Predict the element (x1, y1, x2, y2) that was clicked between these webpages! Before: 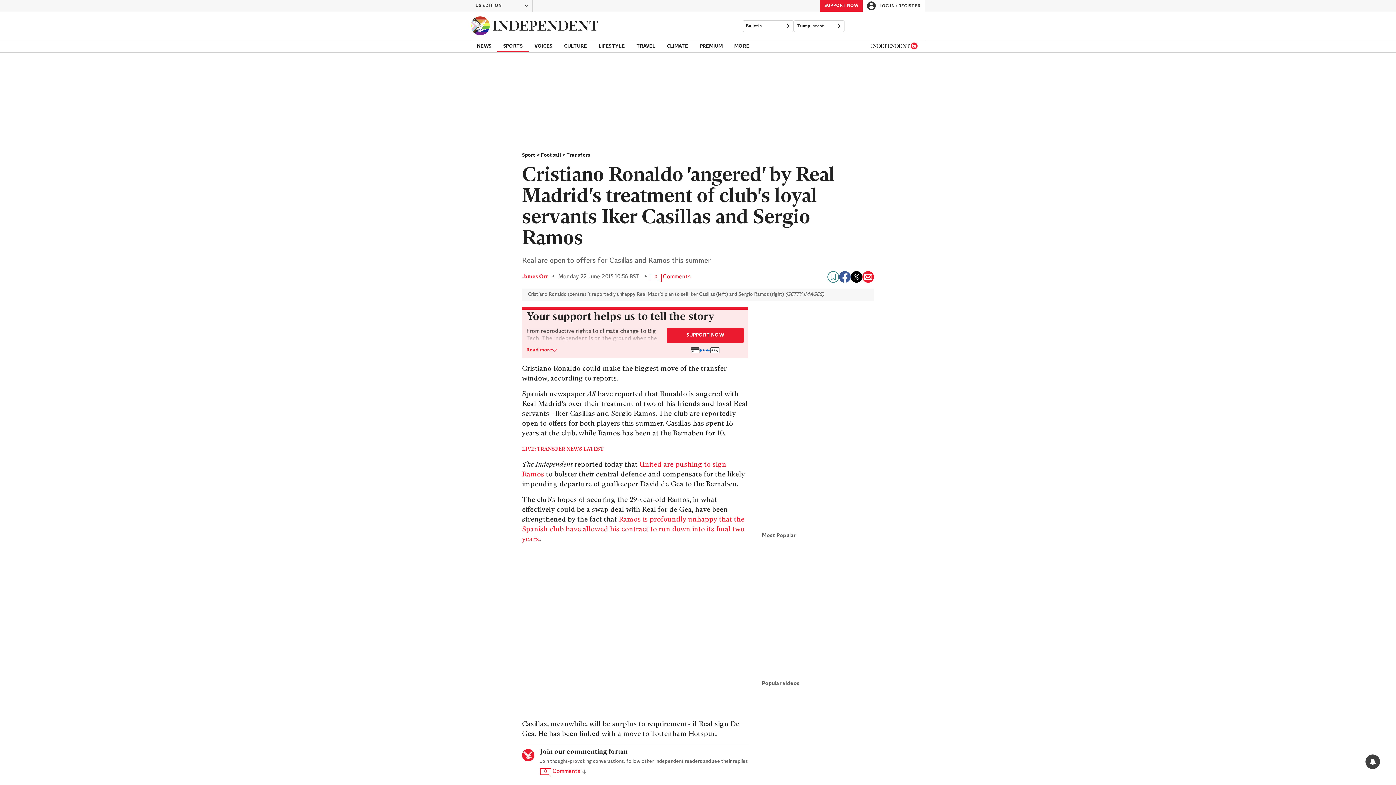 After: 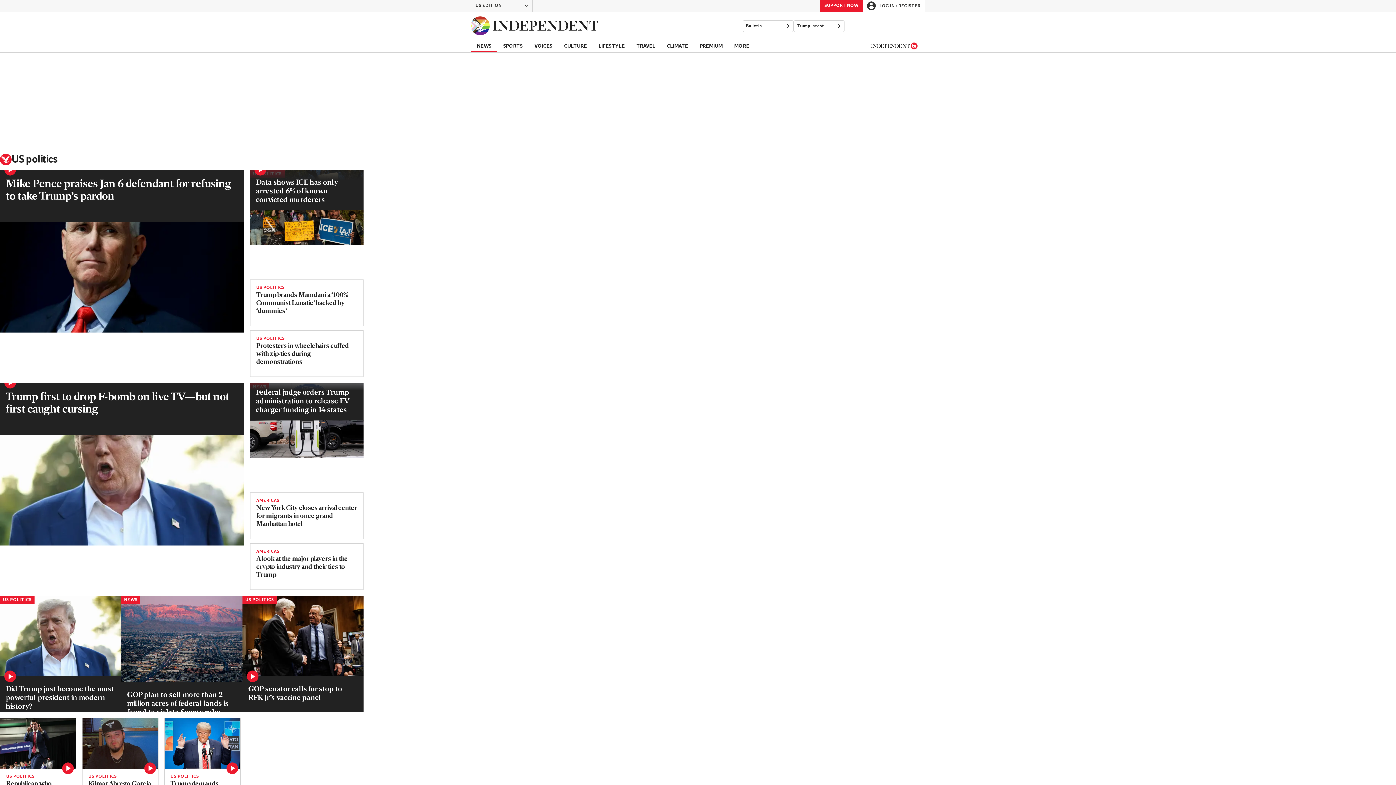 Action: bbox: (793, 20, 844, 32) label: Trump latest